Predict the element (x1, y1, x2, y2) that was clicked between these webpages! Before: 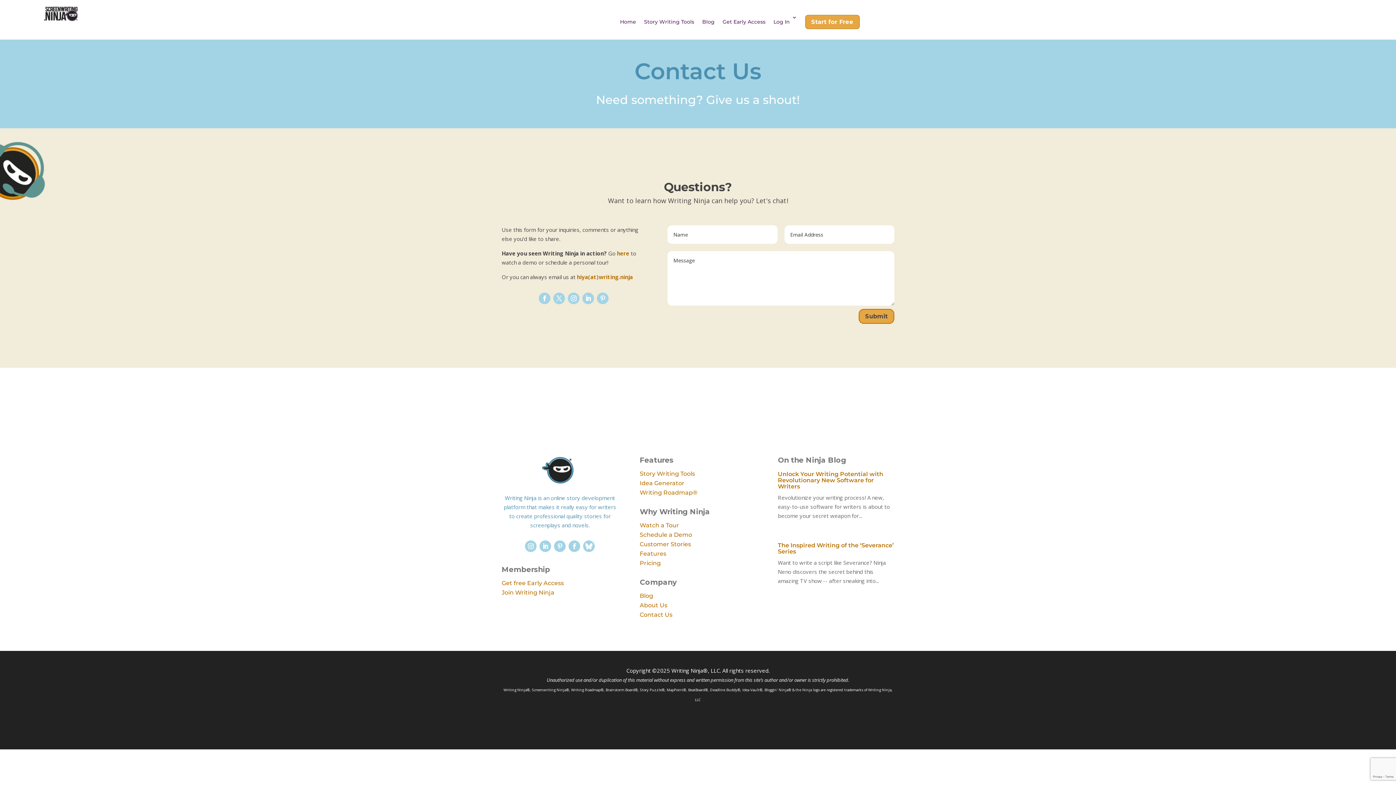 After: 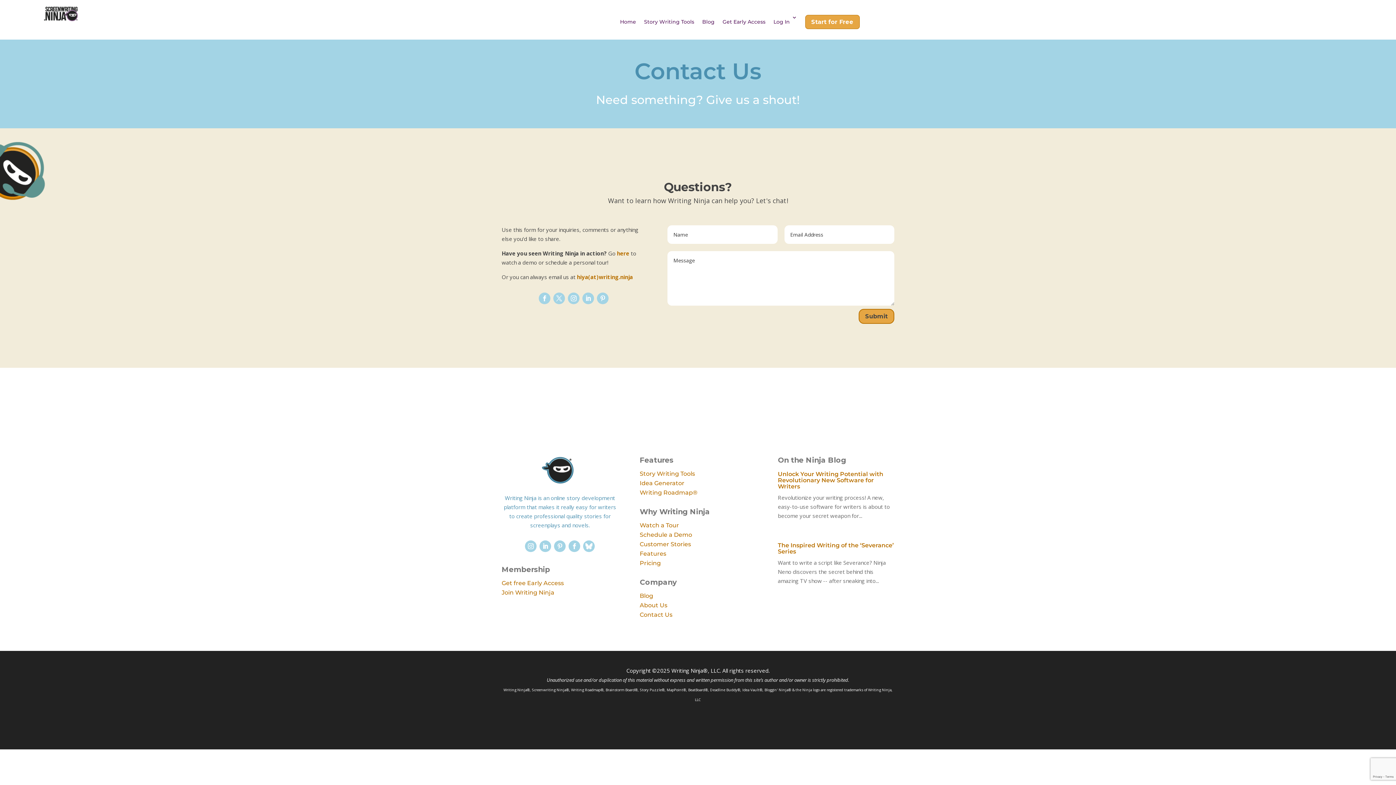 Action: bbox: (582, 292, 594, 304)